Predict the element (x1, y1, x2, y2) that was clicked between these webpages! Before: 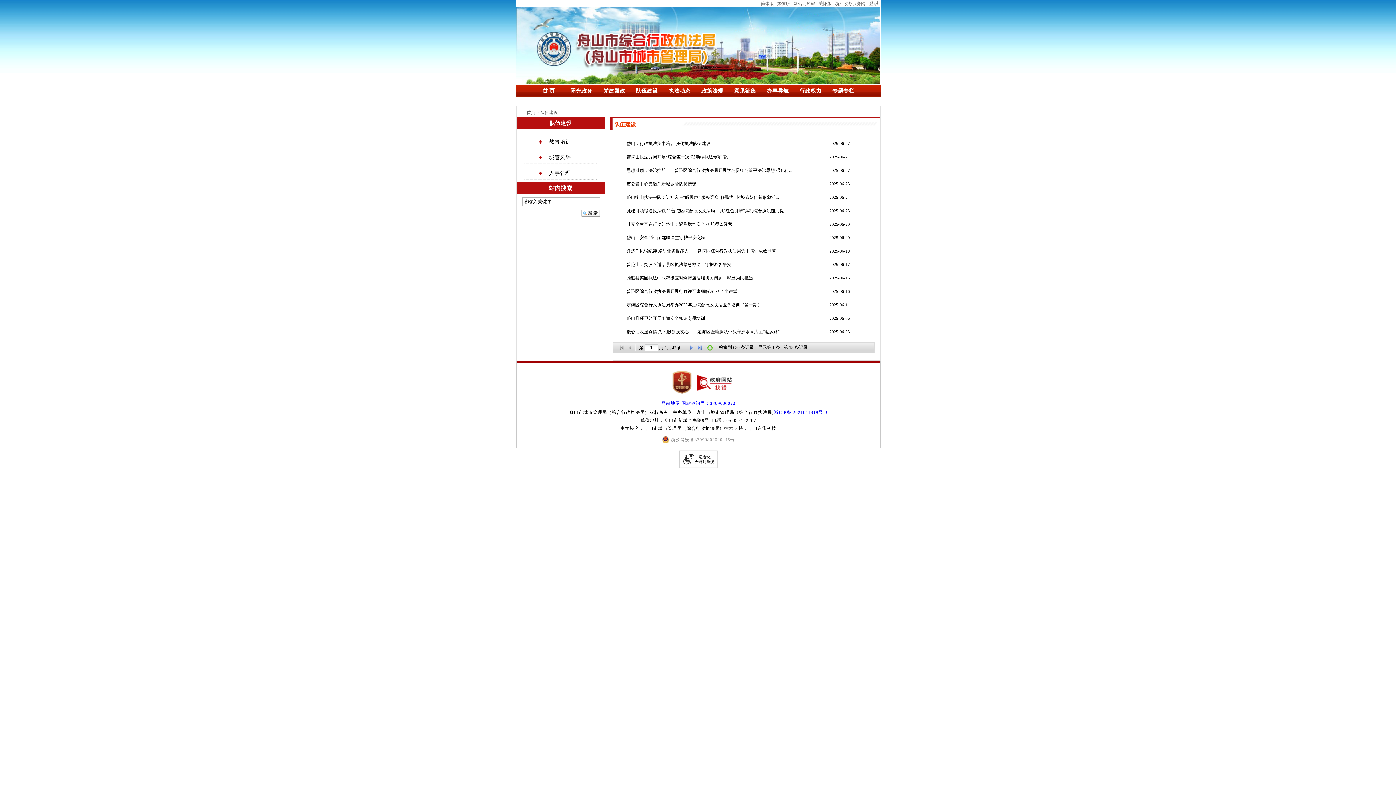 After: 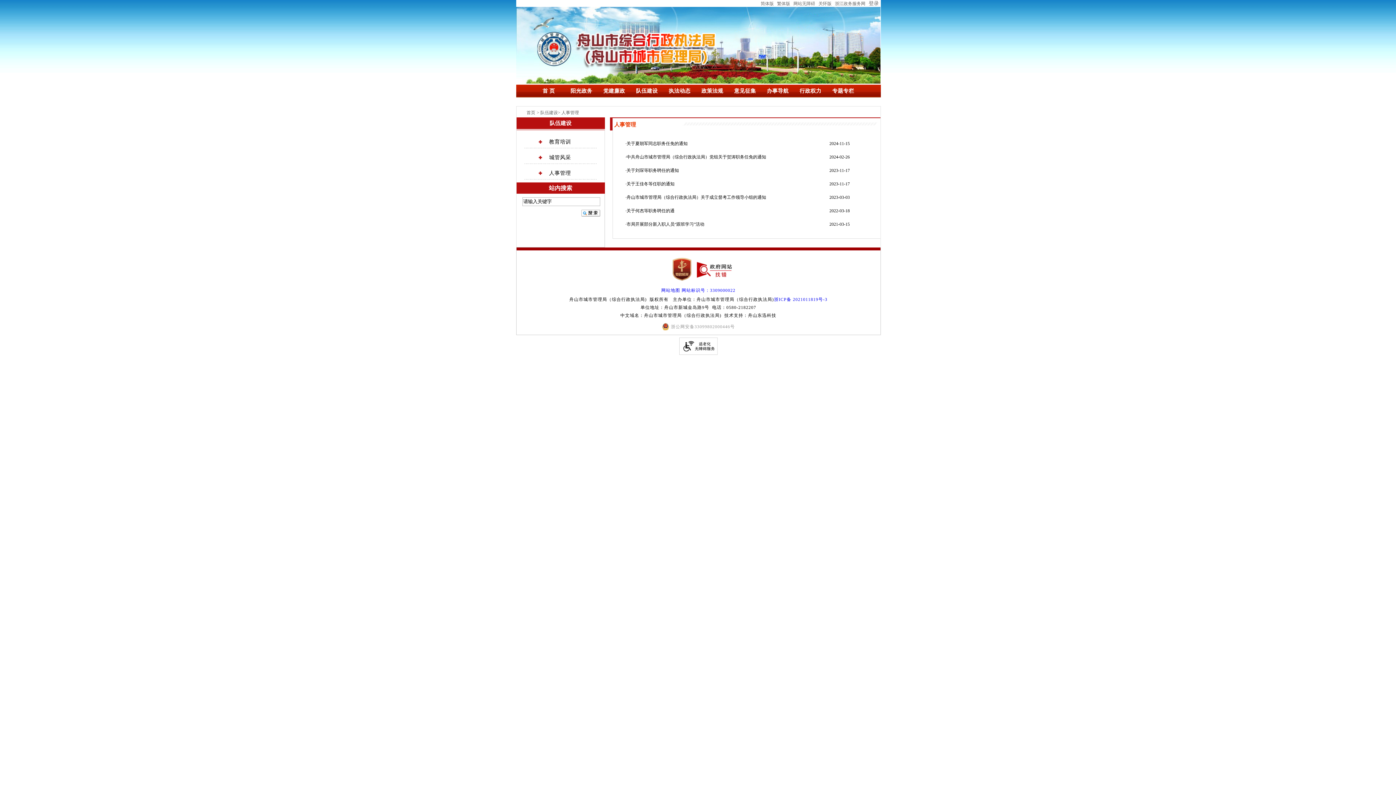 Action: label: 人事管理 bbox: (549, 169, 596, 176)